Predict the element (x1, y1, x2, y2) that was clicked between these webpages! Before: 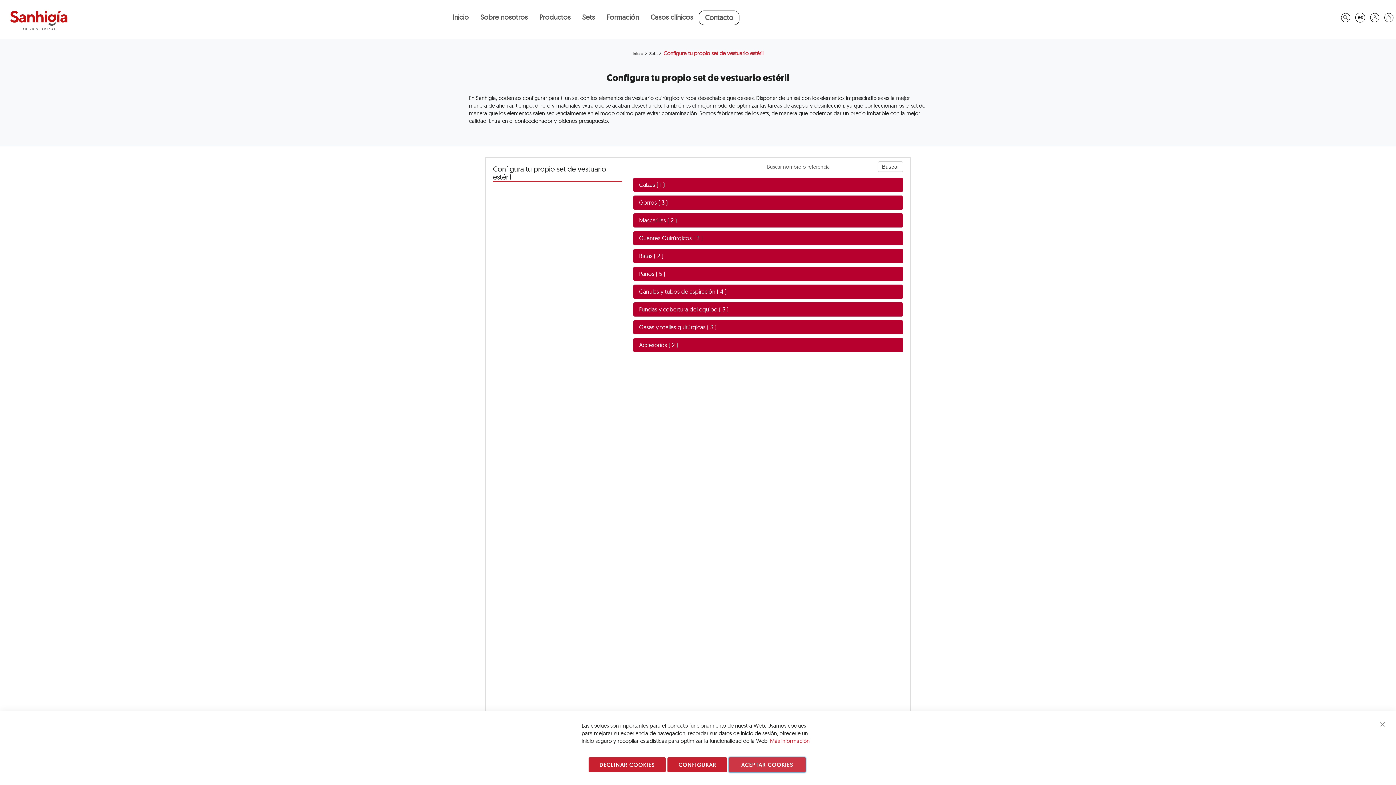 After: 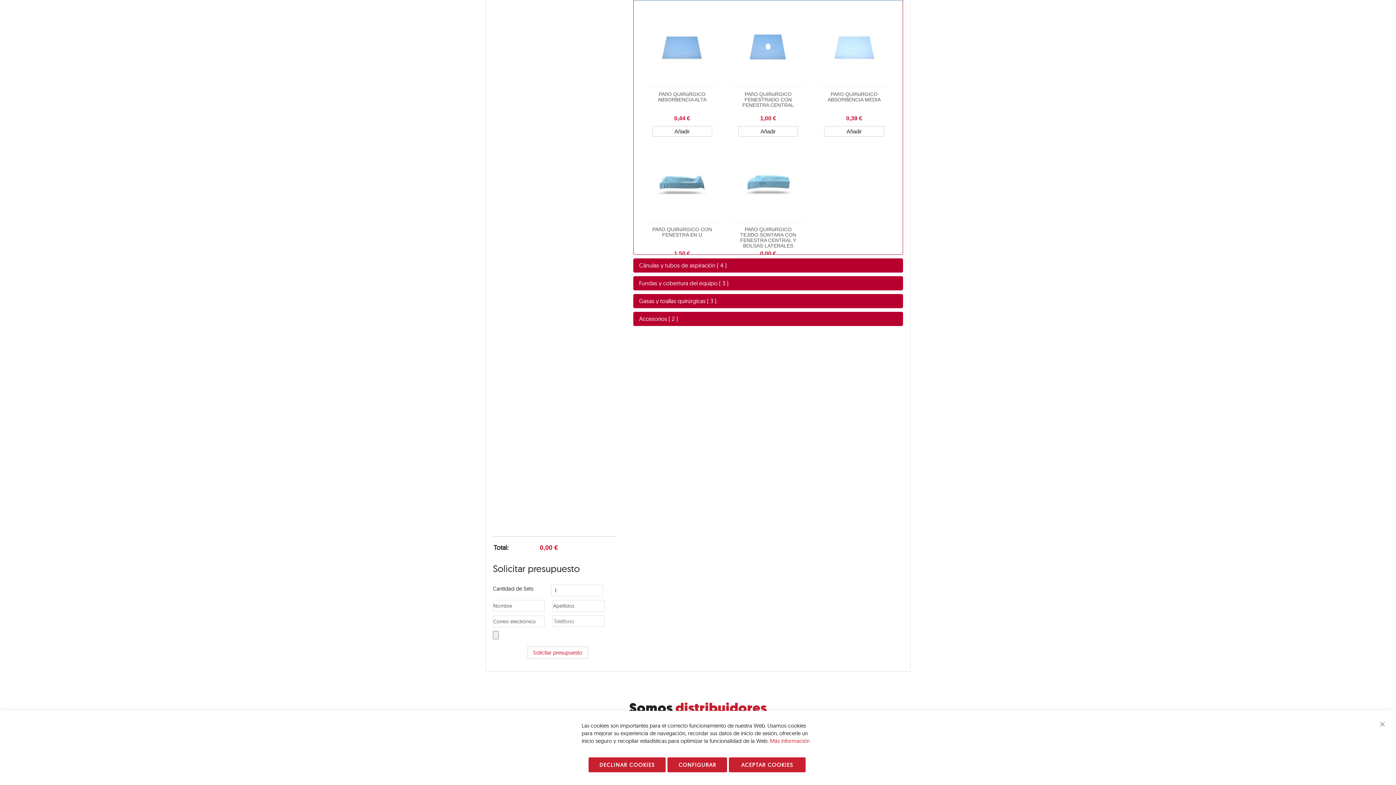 Action: bbox: (639, 270, 665, 277) label: Paños ( 5 )